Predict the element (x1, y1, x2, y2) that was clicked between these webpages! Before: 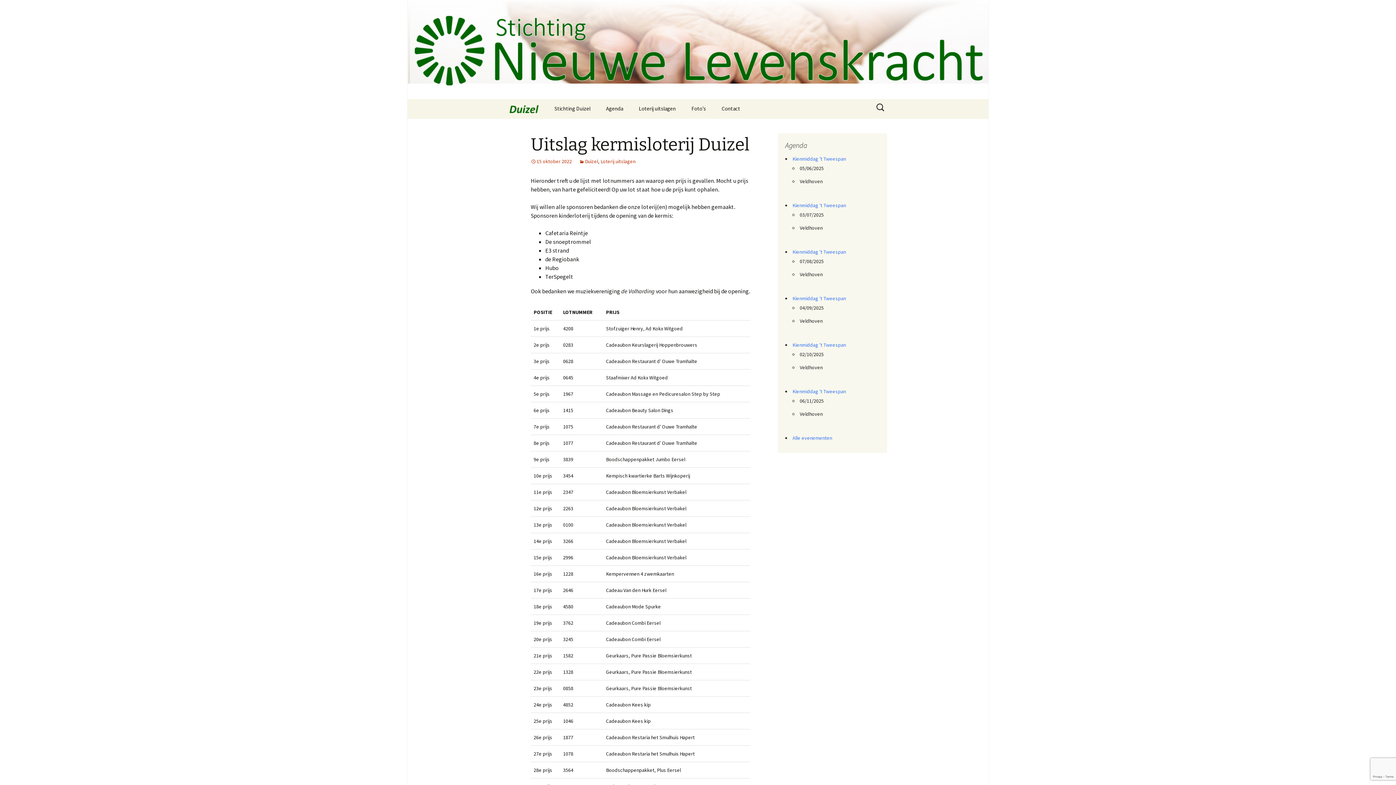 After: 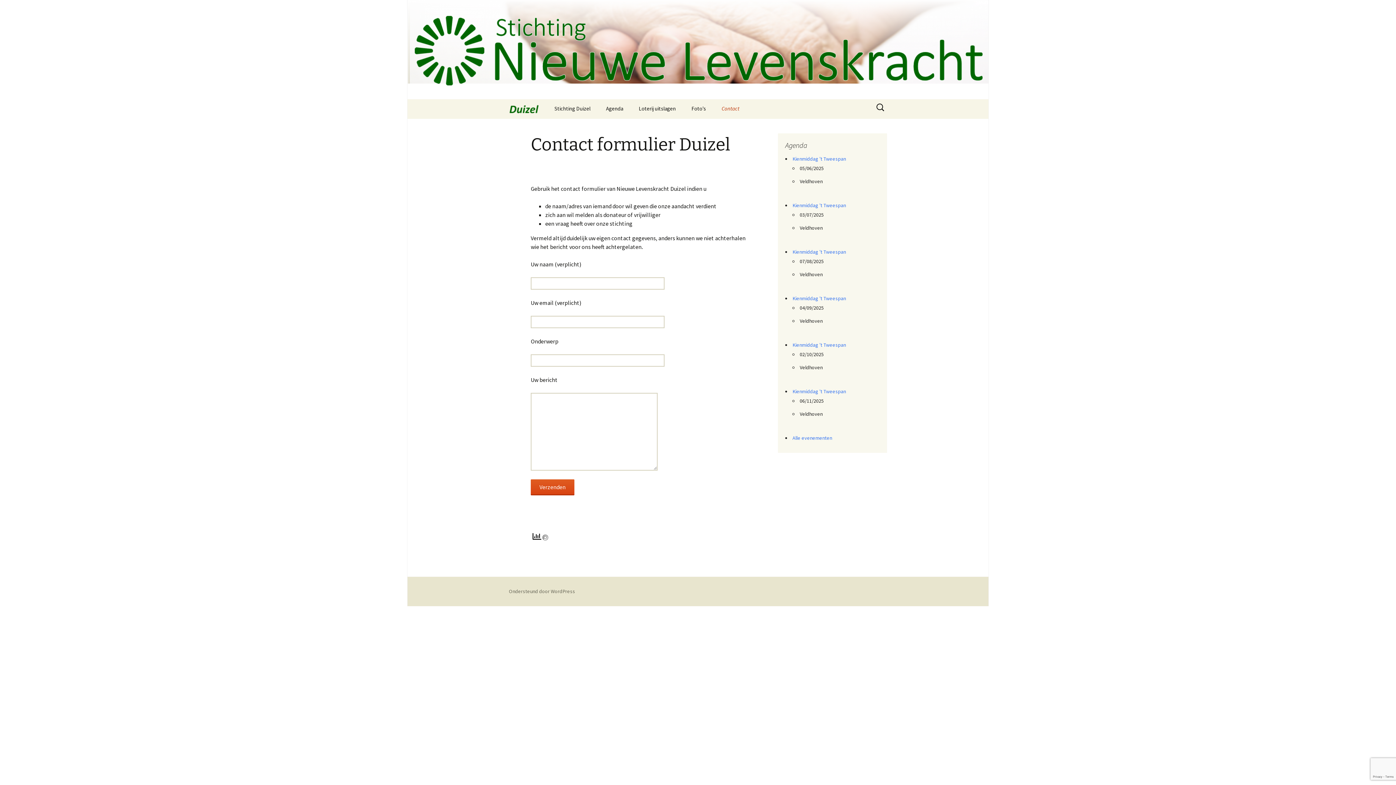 Action: bbox: (714, 100, 747, 116) label: Contact